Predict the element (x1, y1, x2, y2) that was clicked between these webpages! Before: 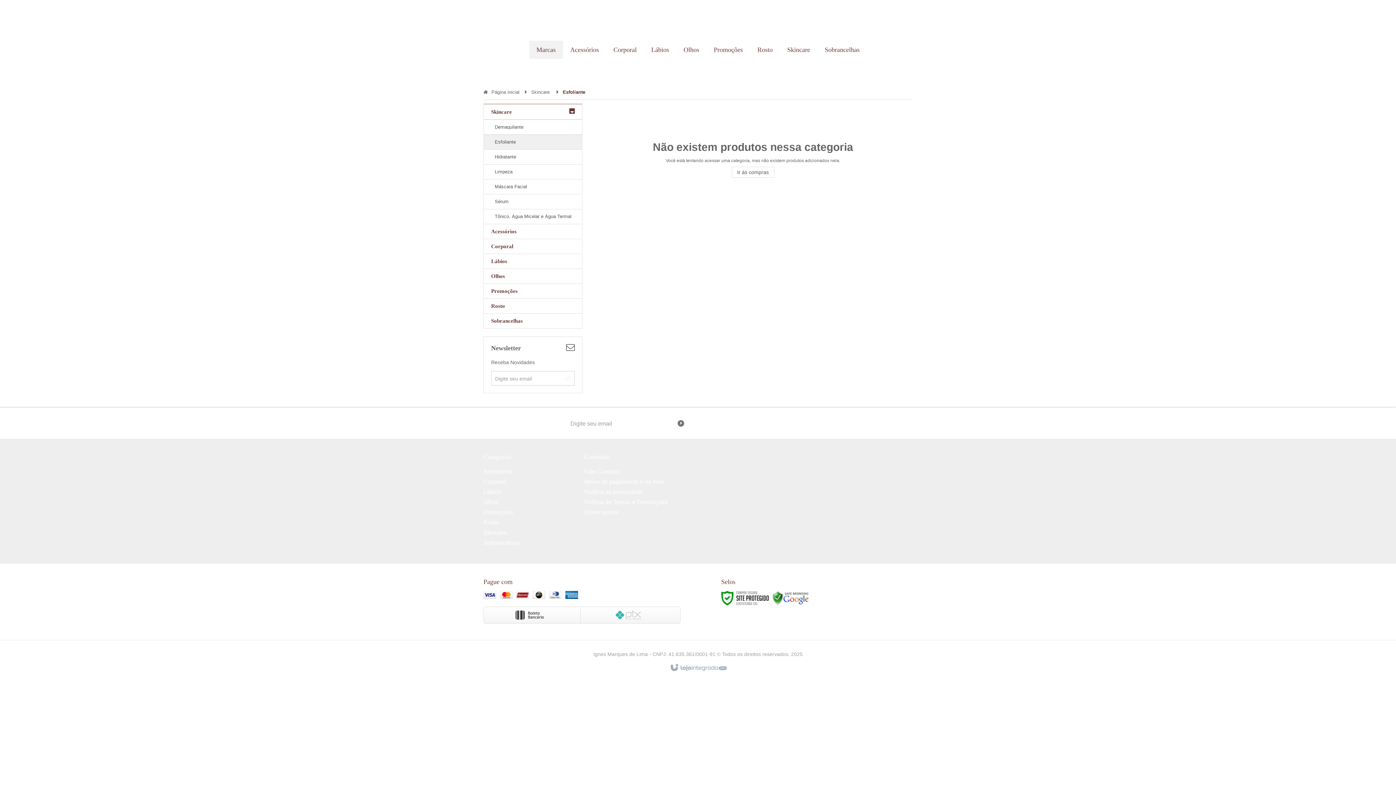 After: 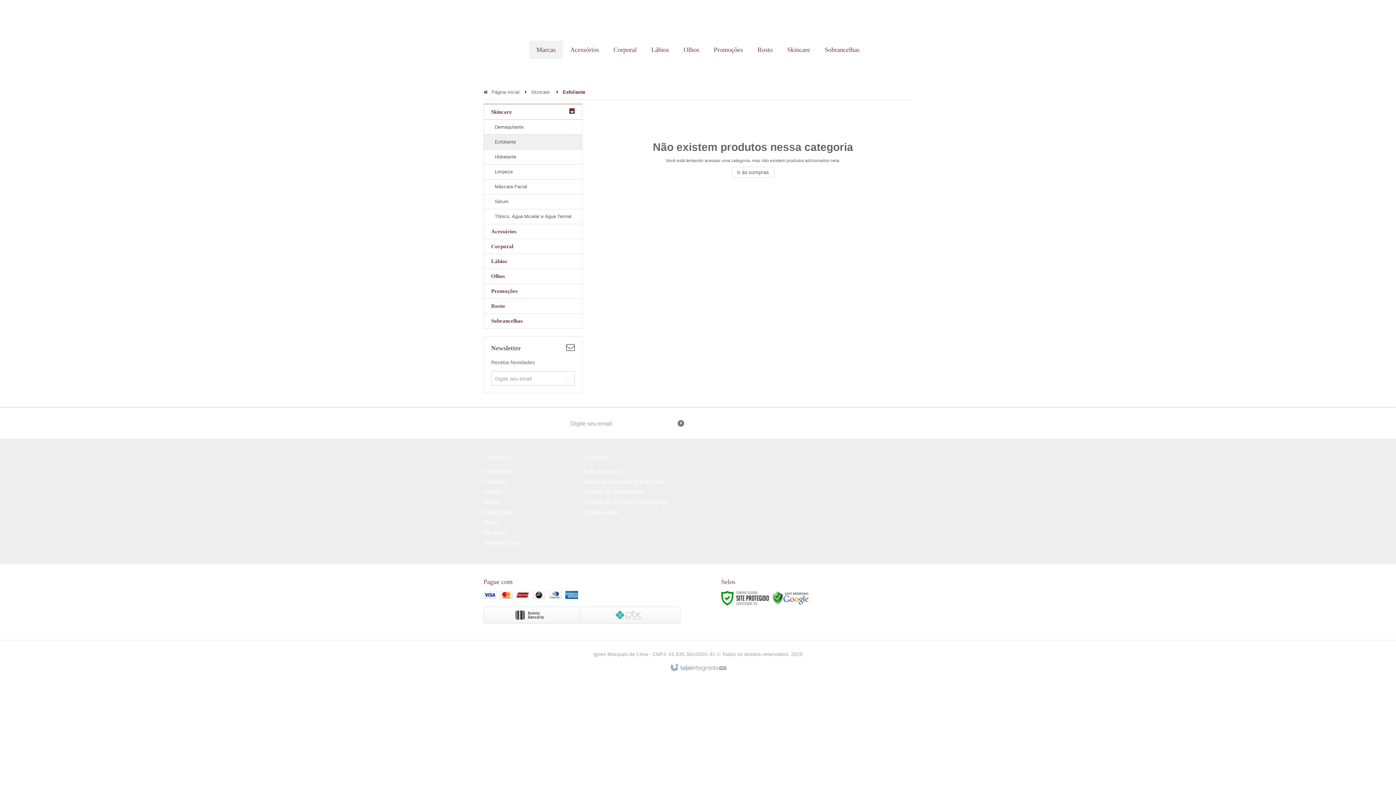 Action: bbox: (772, 595, 809, 600)